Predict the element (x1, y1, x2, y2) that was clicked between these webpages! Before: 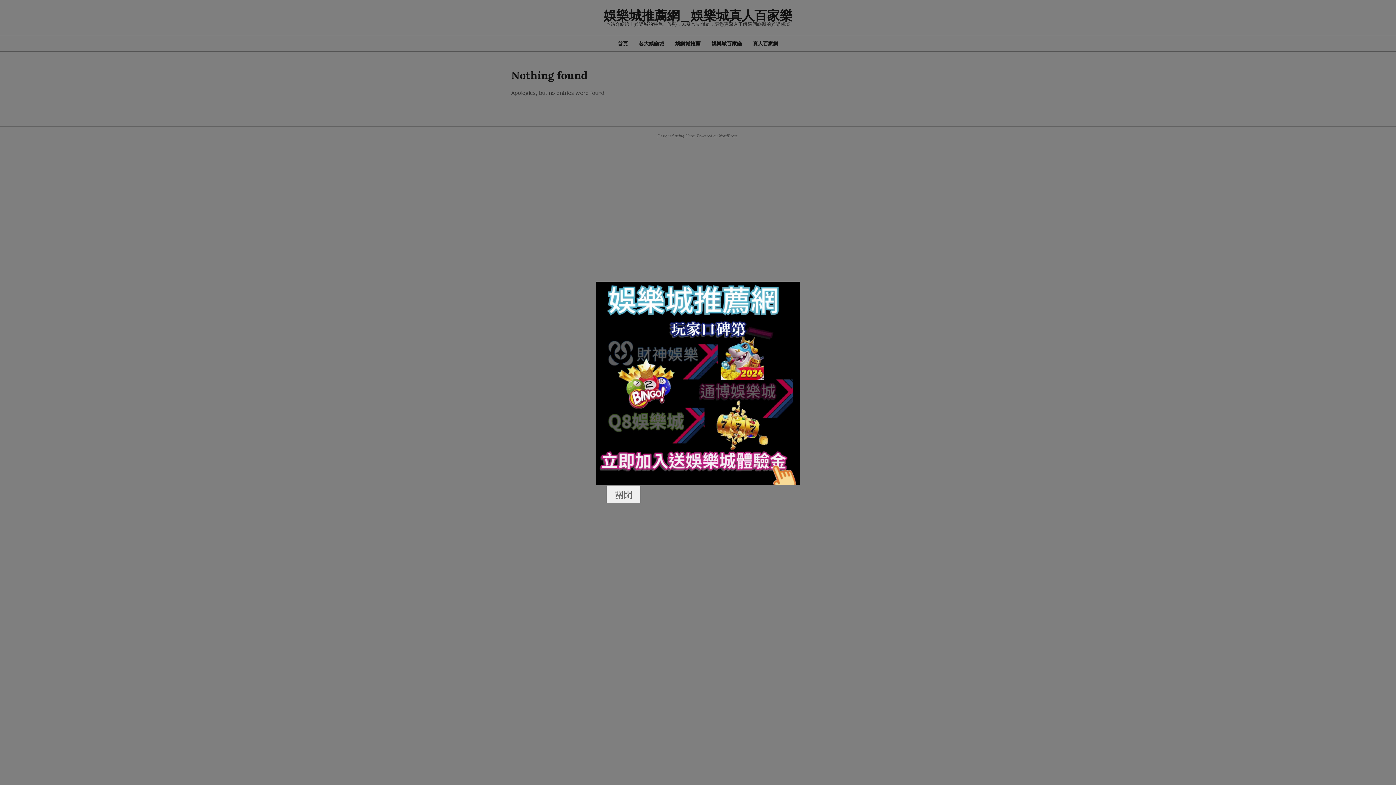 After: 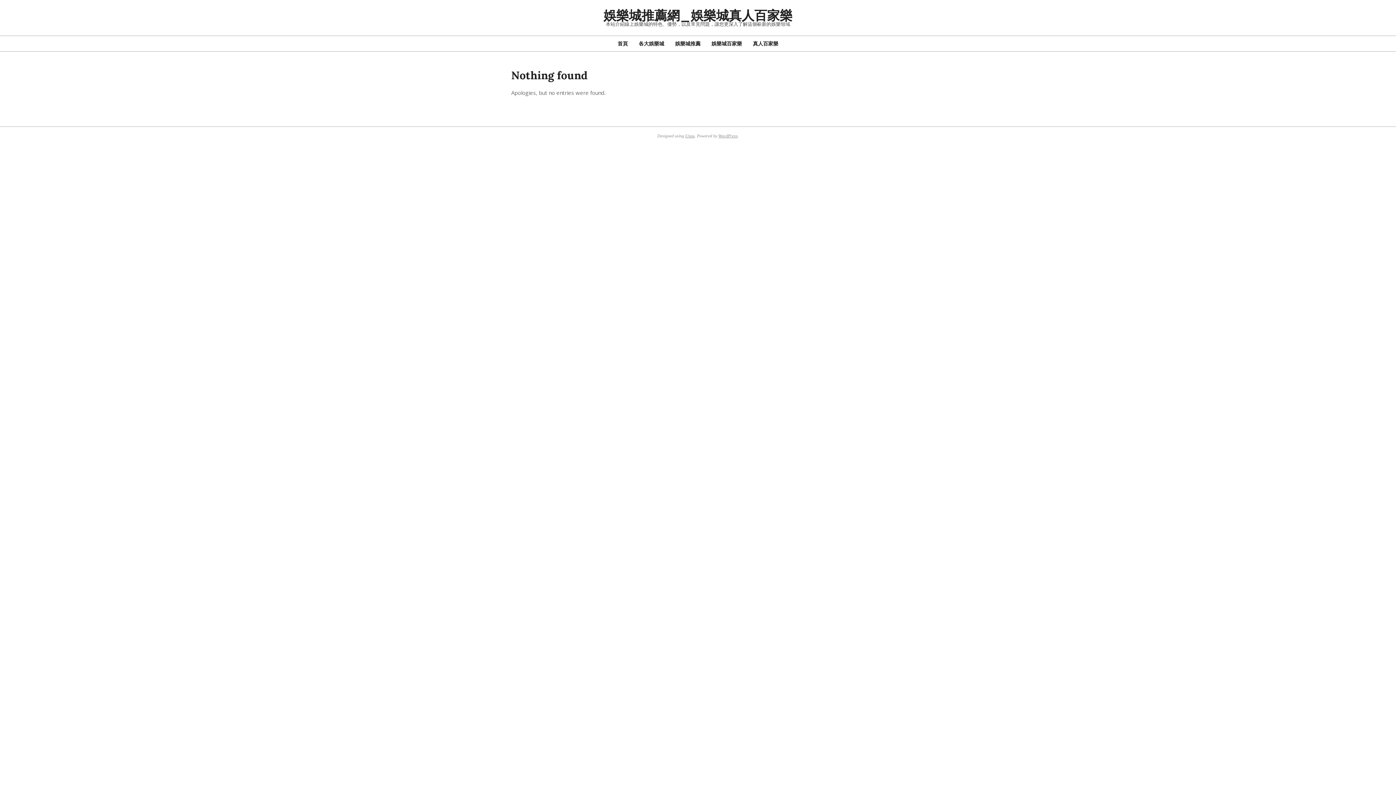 Action: label: 關閉 bbox: (606, 485, 640, 503)